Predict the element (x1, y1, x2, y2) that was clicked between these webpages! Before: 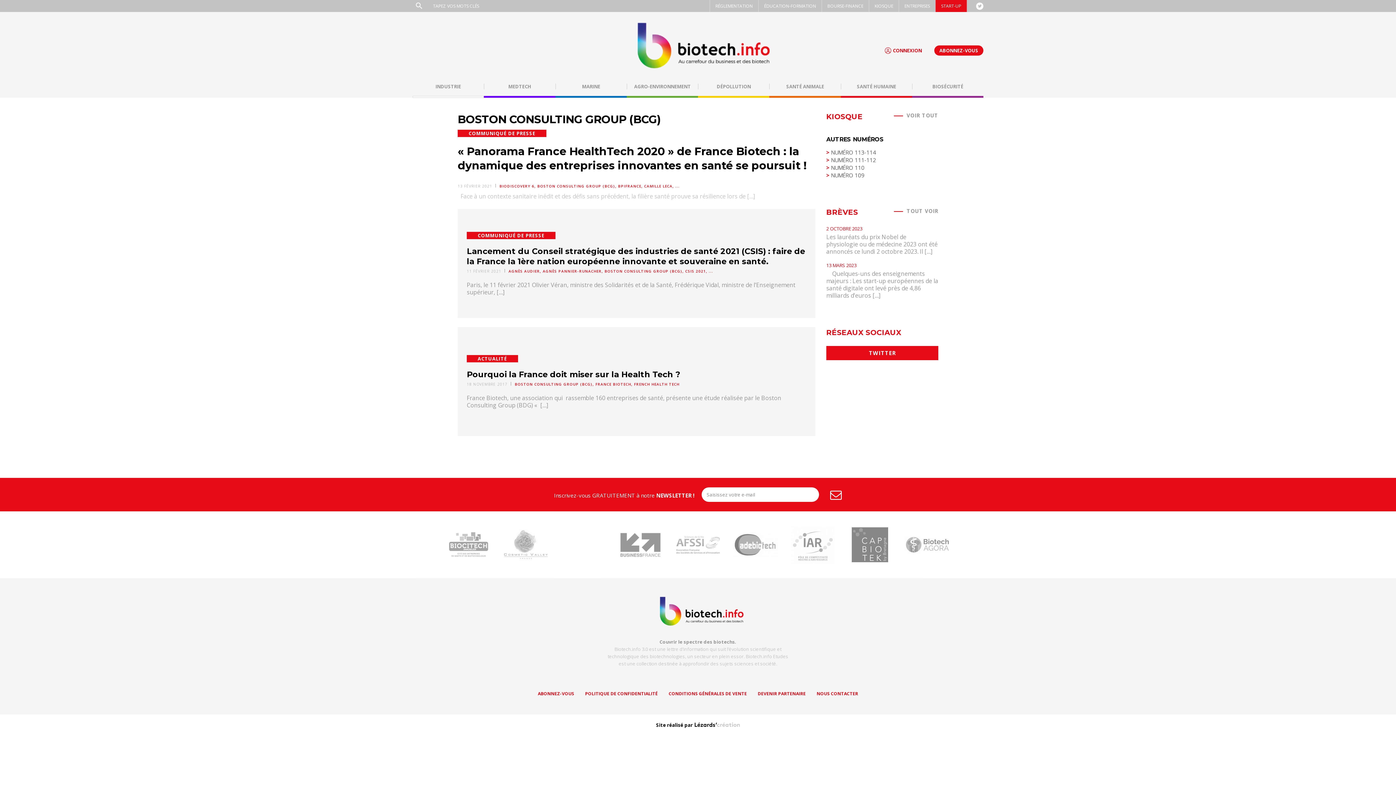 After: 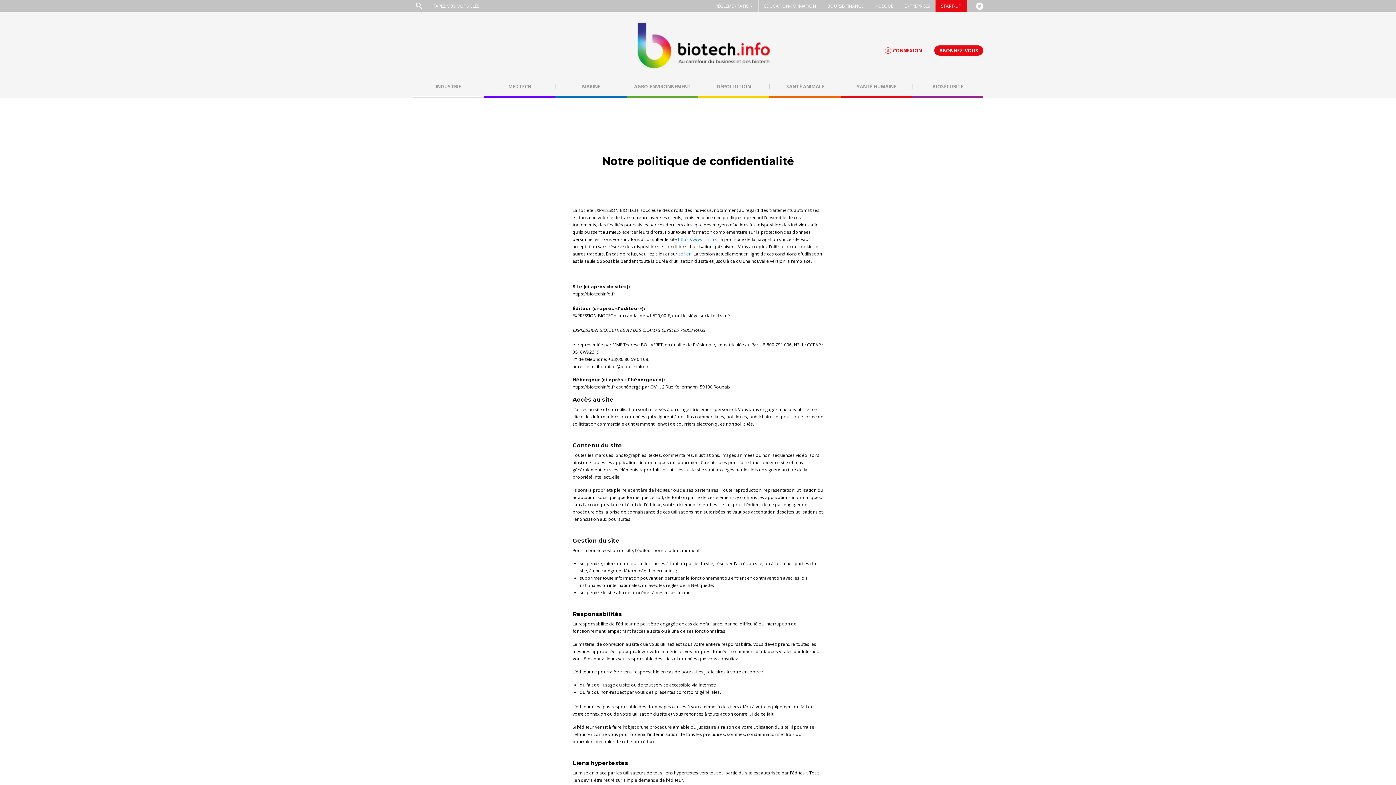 Action: bbox: (585, 688, 658, 700) label: POLITIQUE DE CONFIDENTIALITÉ